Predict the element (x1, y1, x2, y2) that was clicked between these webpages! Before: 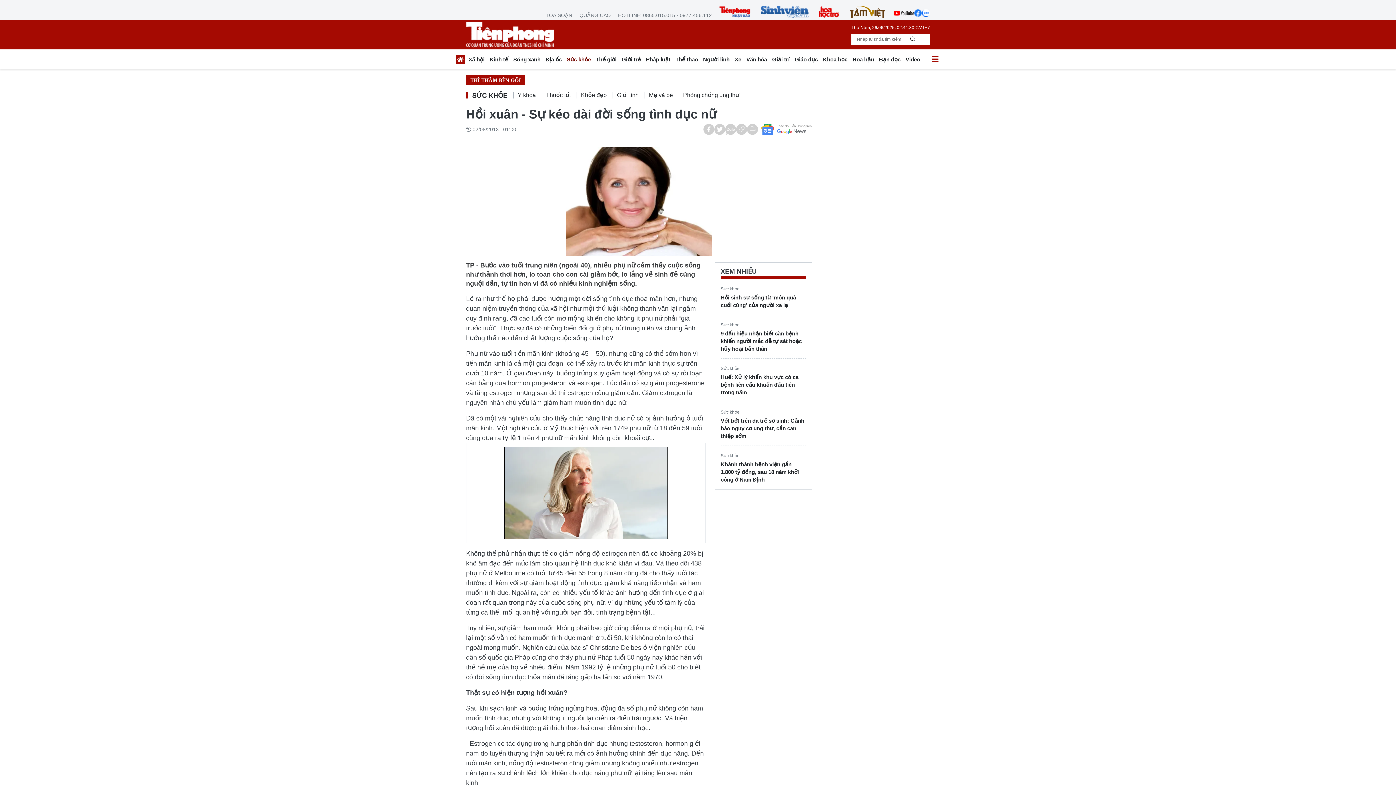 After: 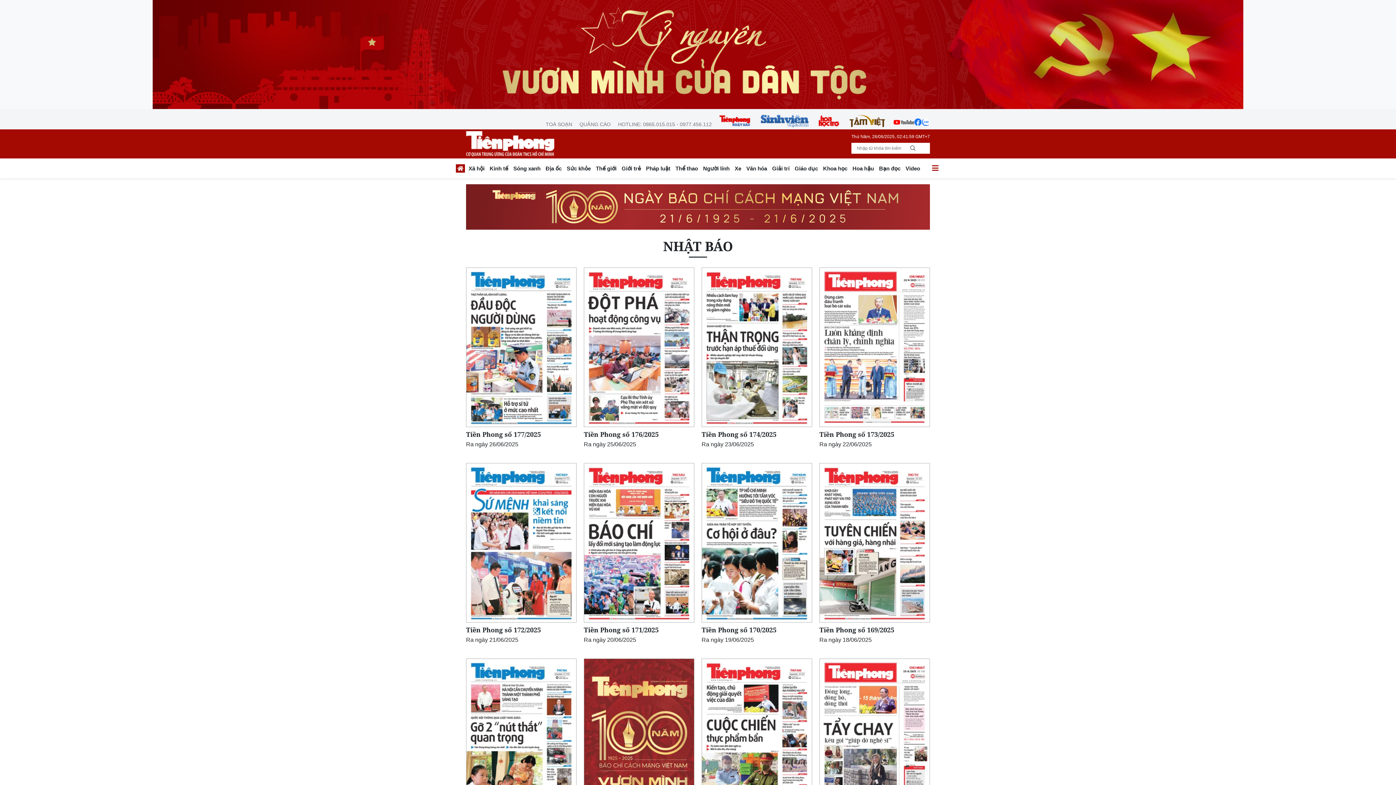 Action: bbox: (719, 5, 750, 18)